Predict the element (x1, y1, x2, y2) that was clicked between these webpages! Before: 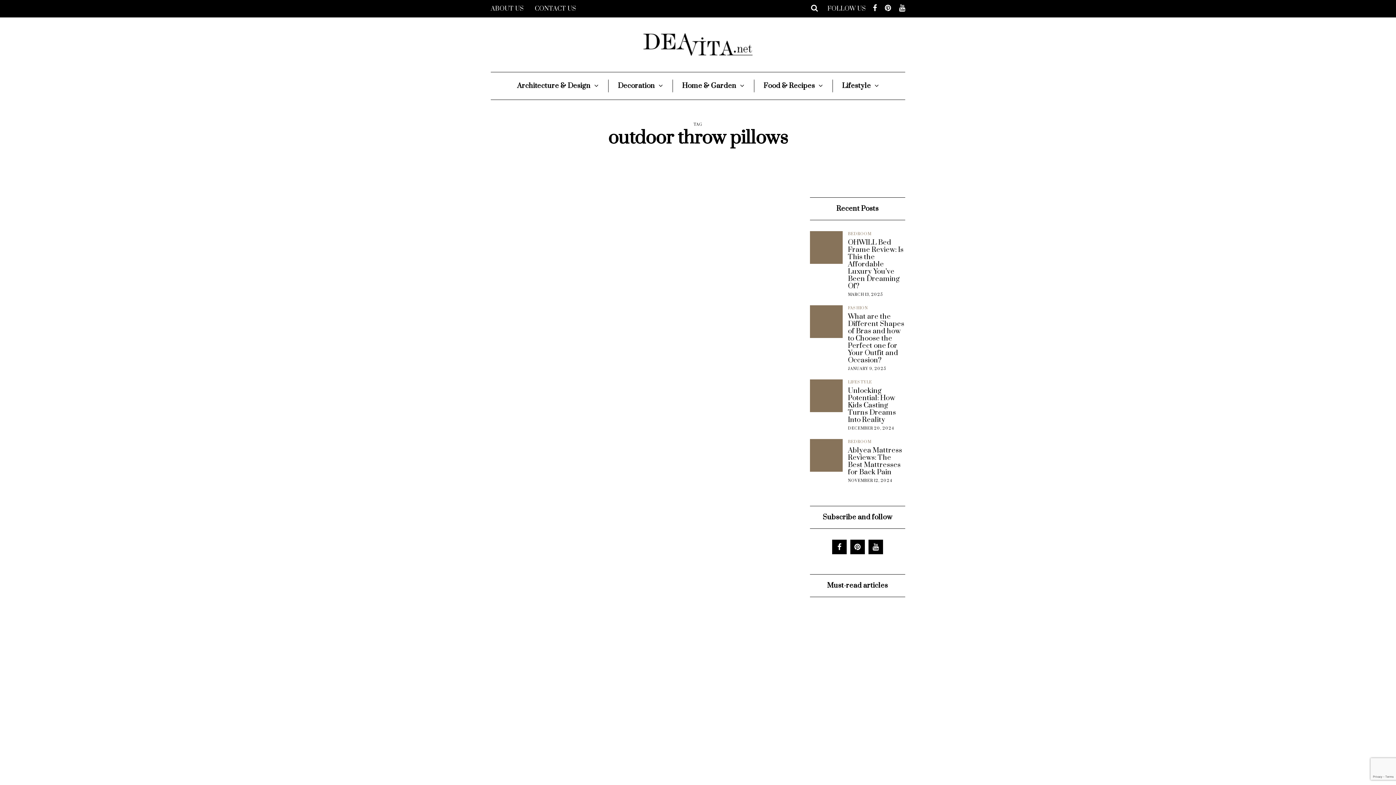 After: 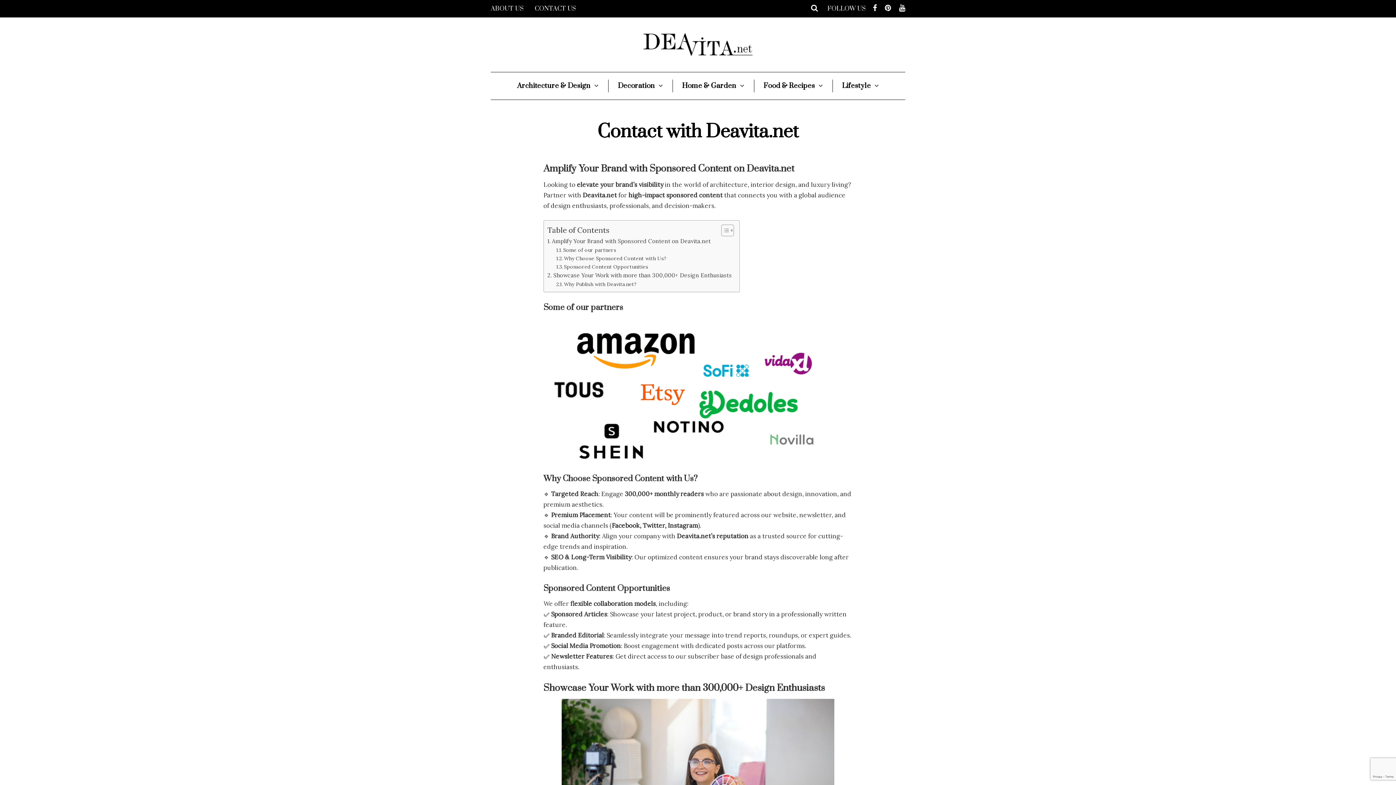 Action: label: CONTACT US bbox: (529, 0, 581, 17)